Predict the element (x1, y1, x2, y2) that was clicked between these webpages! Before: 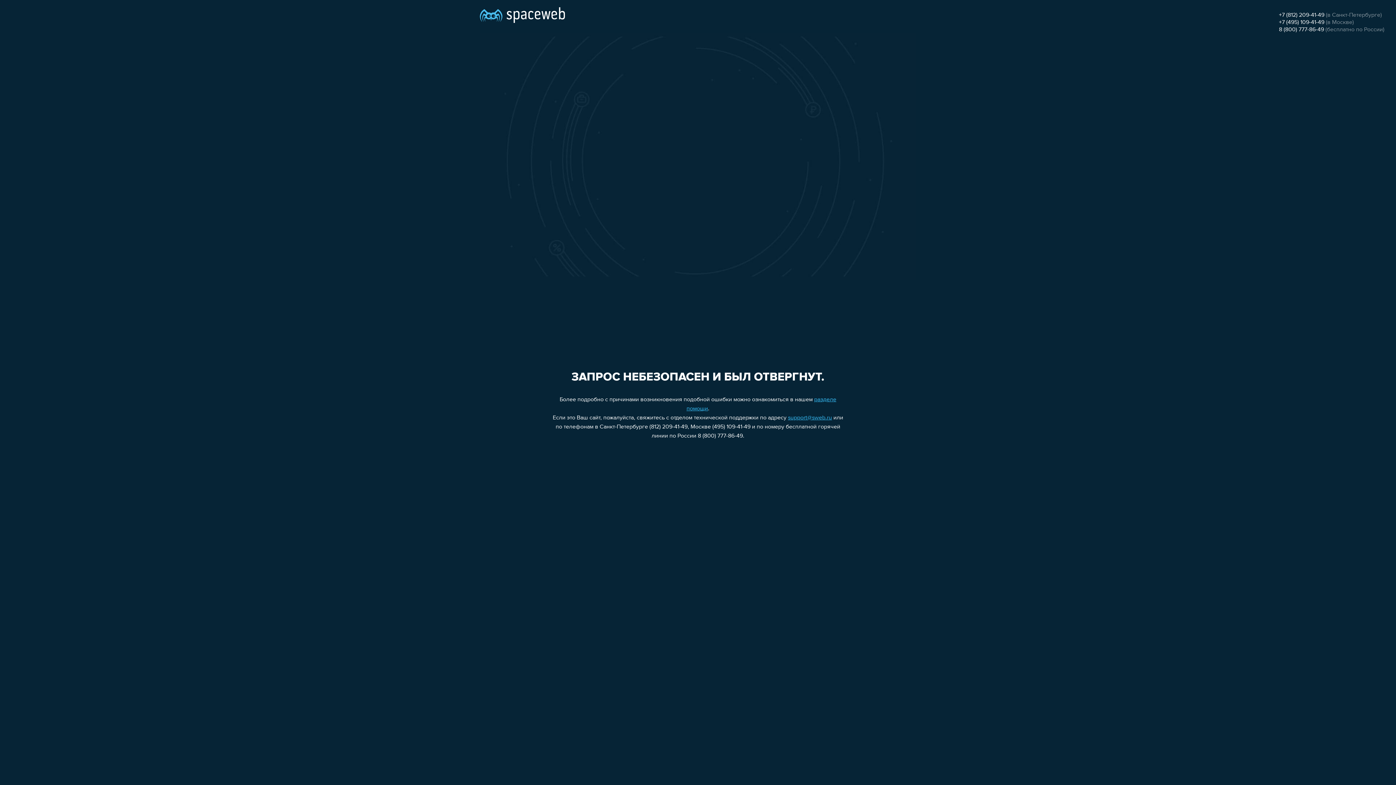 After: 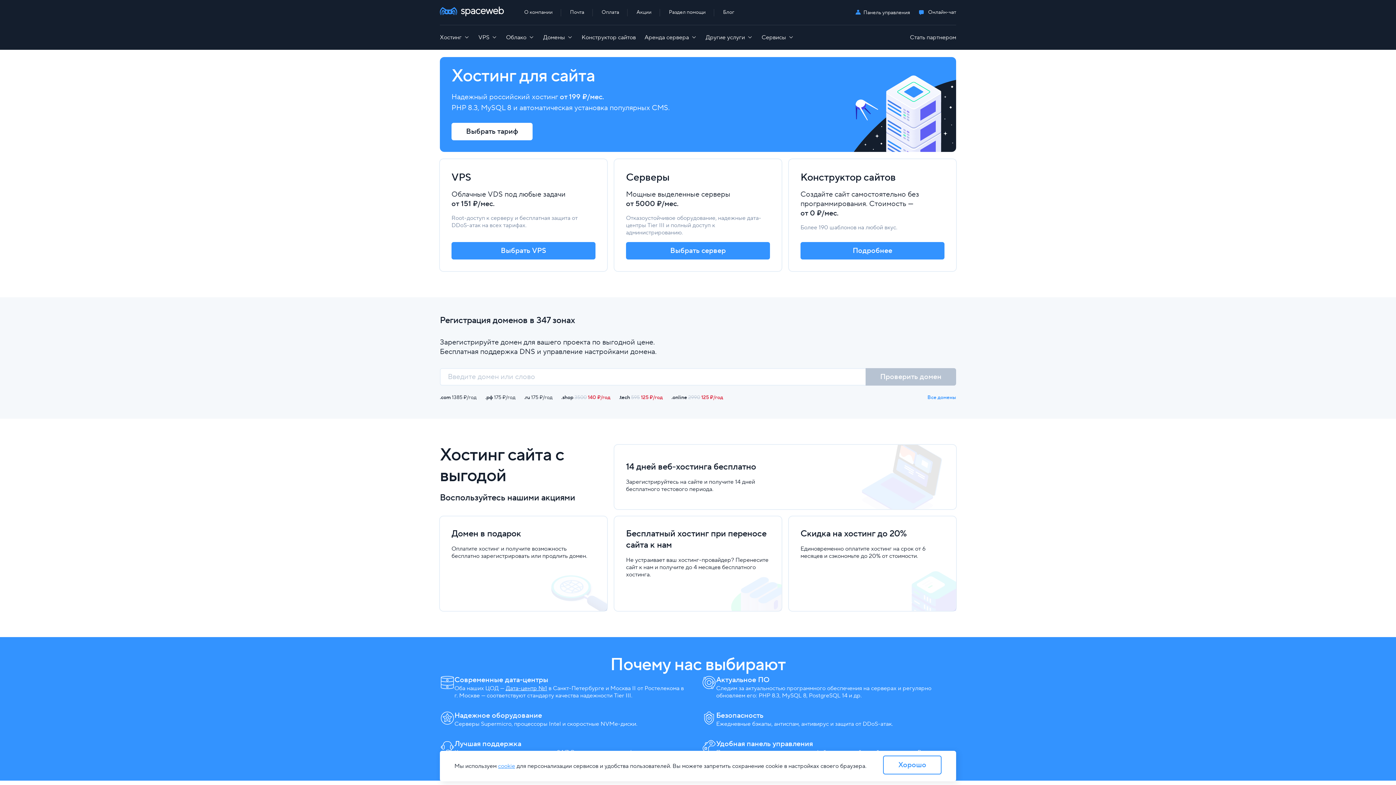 Action: bbox: (480, 0, 565, 25)